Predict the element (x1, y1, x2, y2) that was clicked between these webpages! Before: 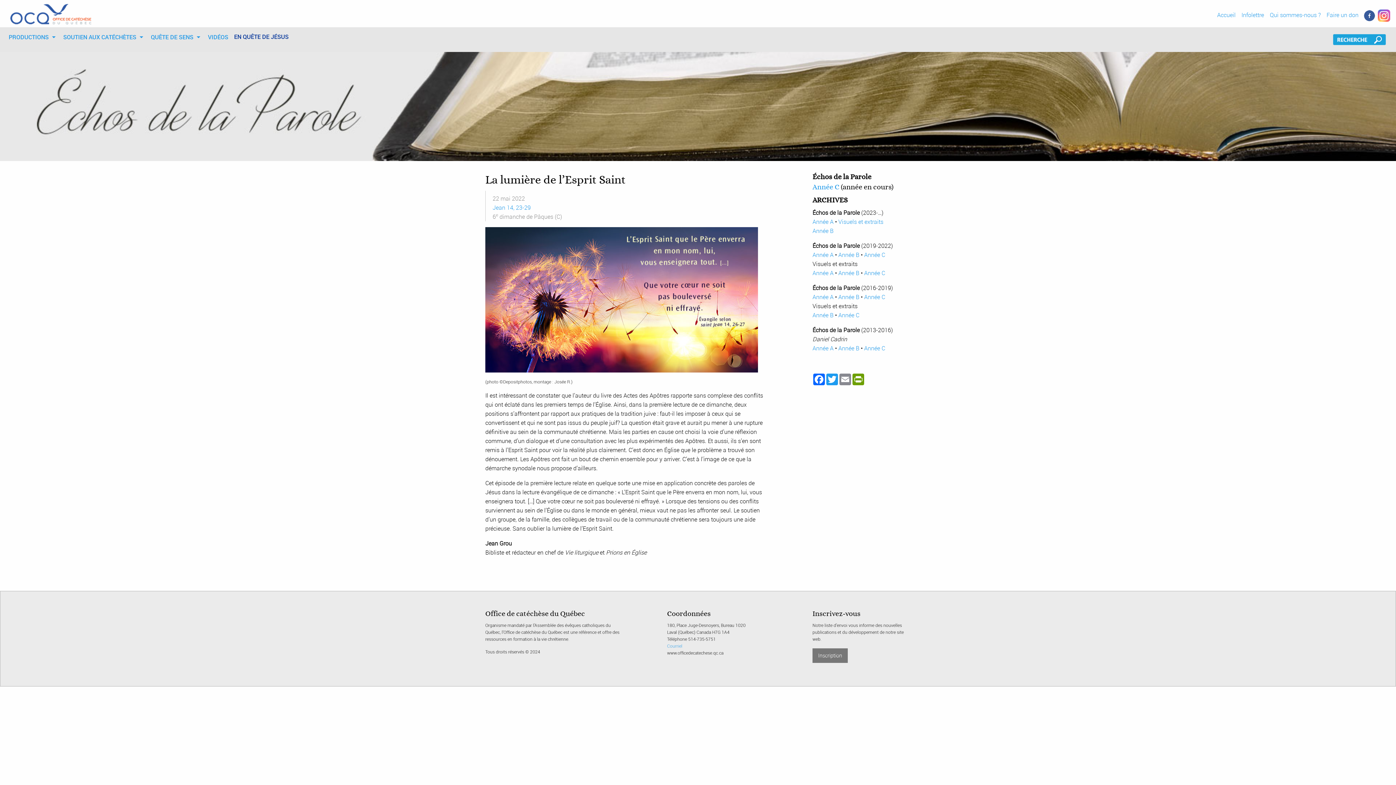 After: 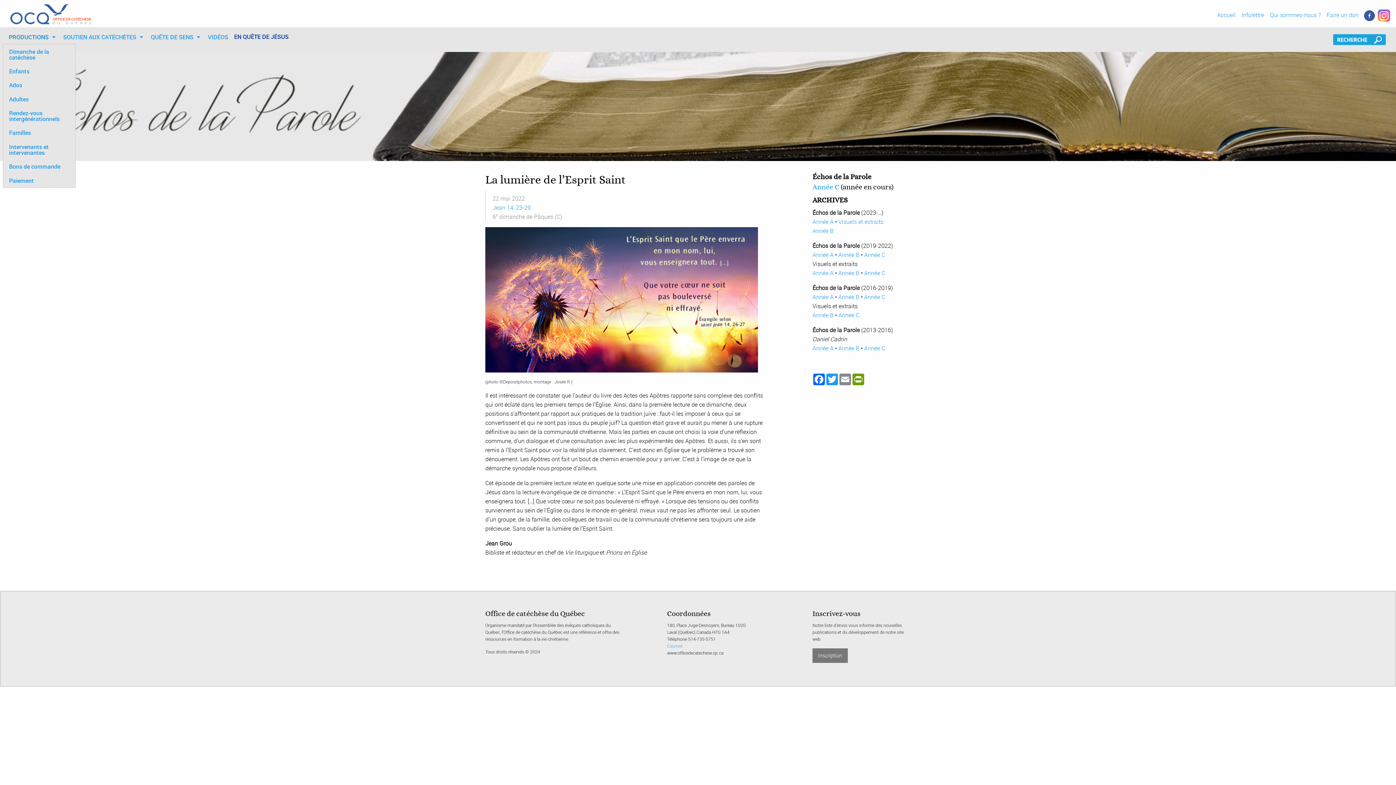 Action: label: PRODUCTIONS bbox: (2, 30, 57, 44)